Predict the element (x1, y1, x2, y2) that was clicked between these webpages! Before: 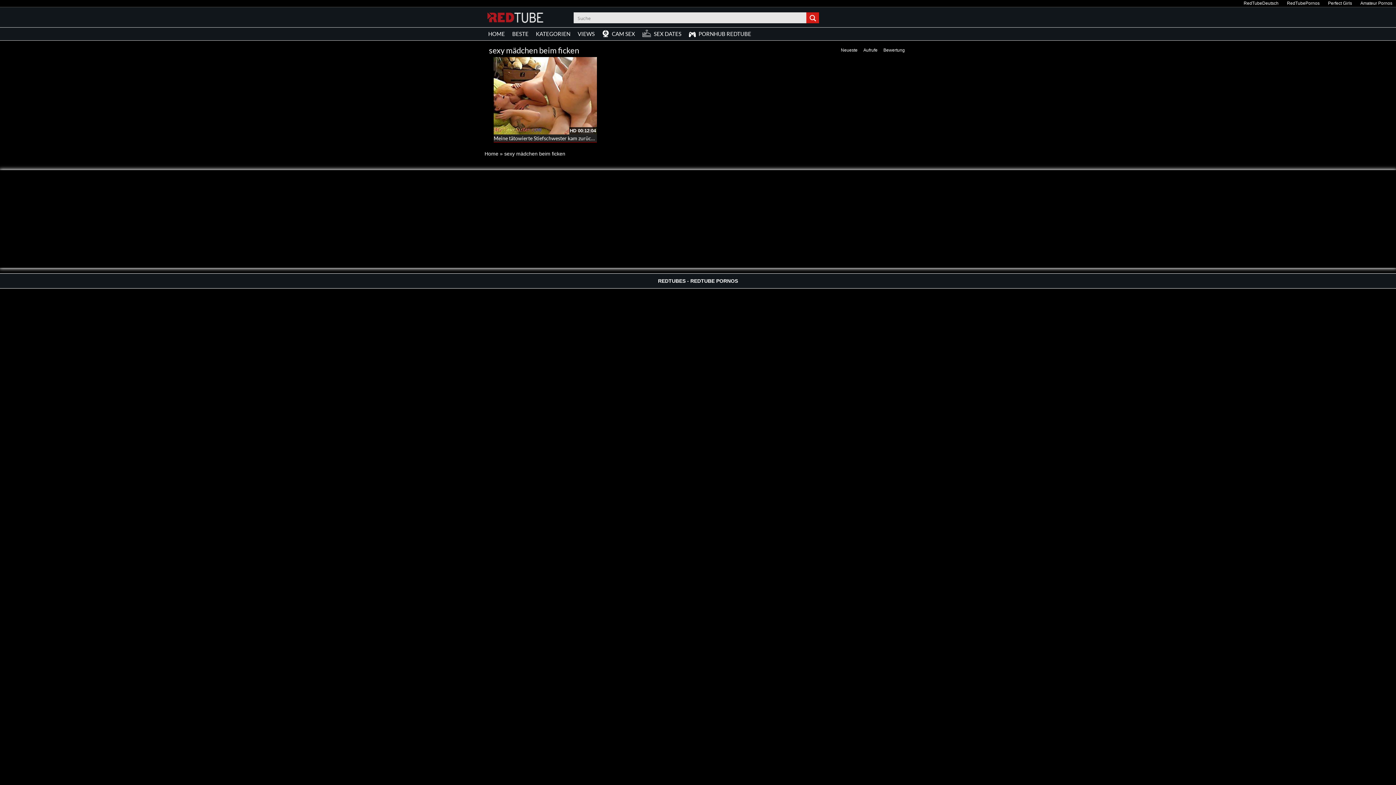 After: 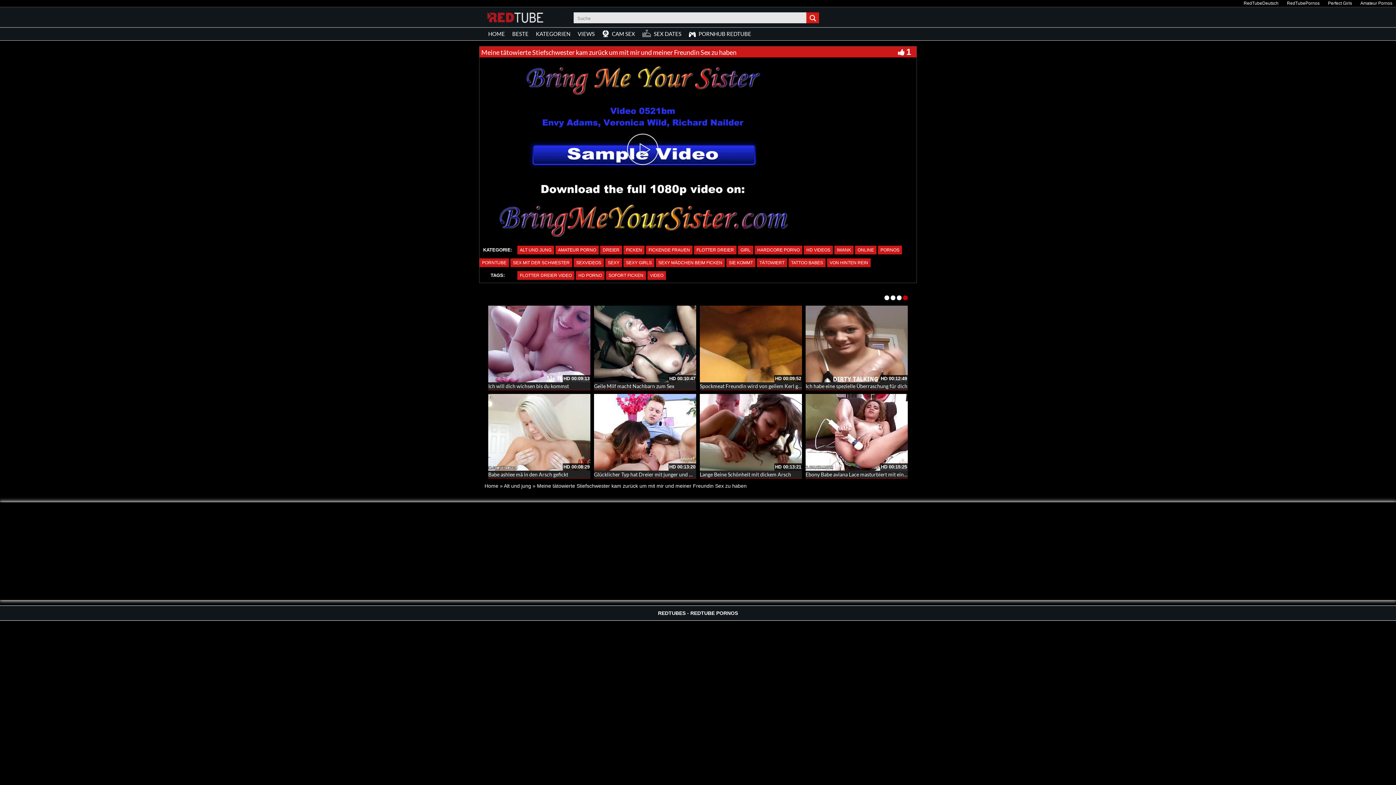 Action: bbox: (493, 135, 698, 141) label: Meine tätowierte Stiefschwester kam zurück um mit mir und meiner Freundin Sex zu haben